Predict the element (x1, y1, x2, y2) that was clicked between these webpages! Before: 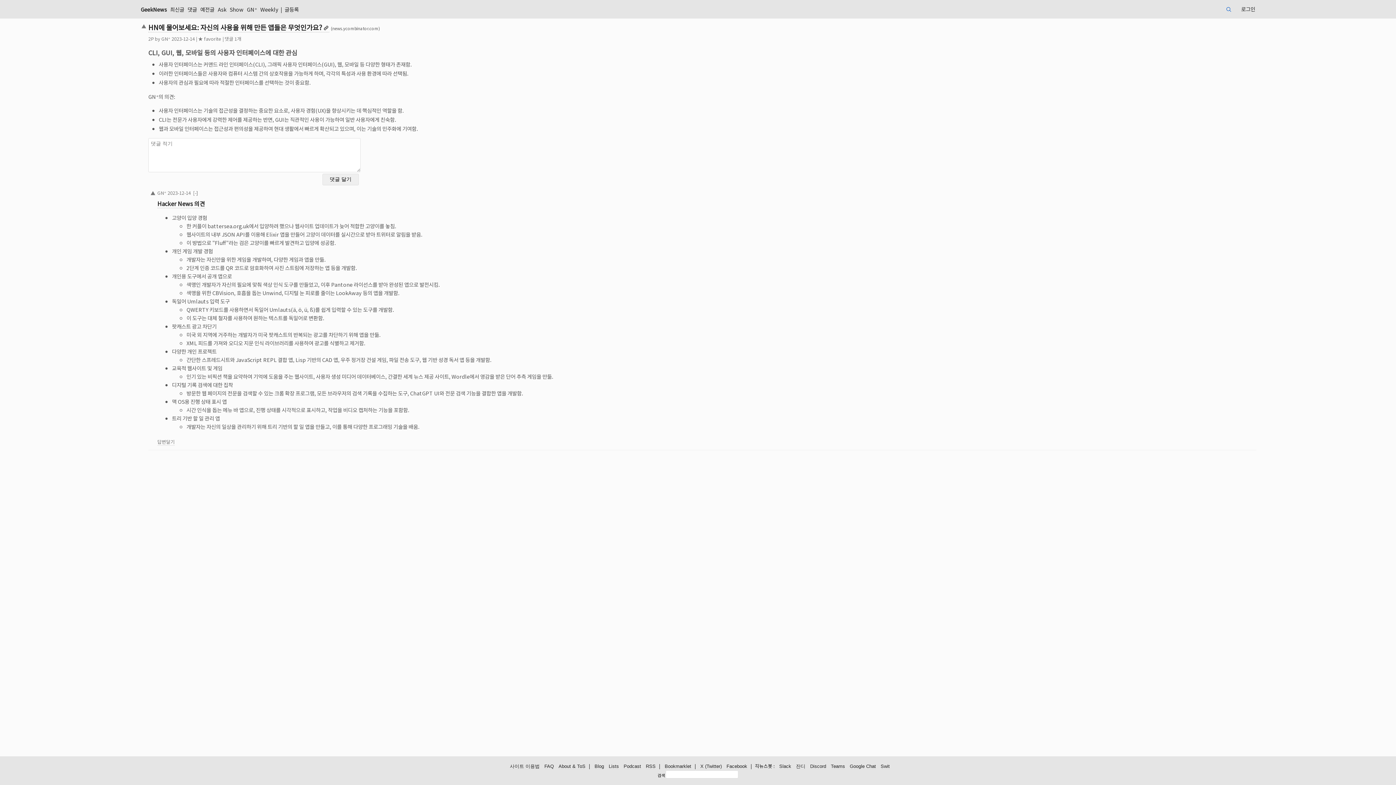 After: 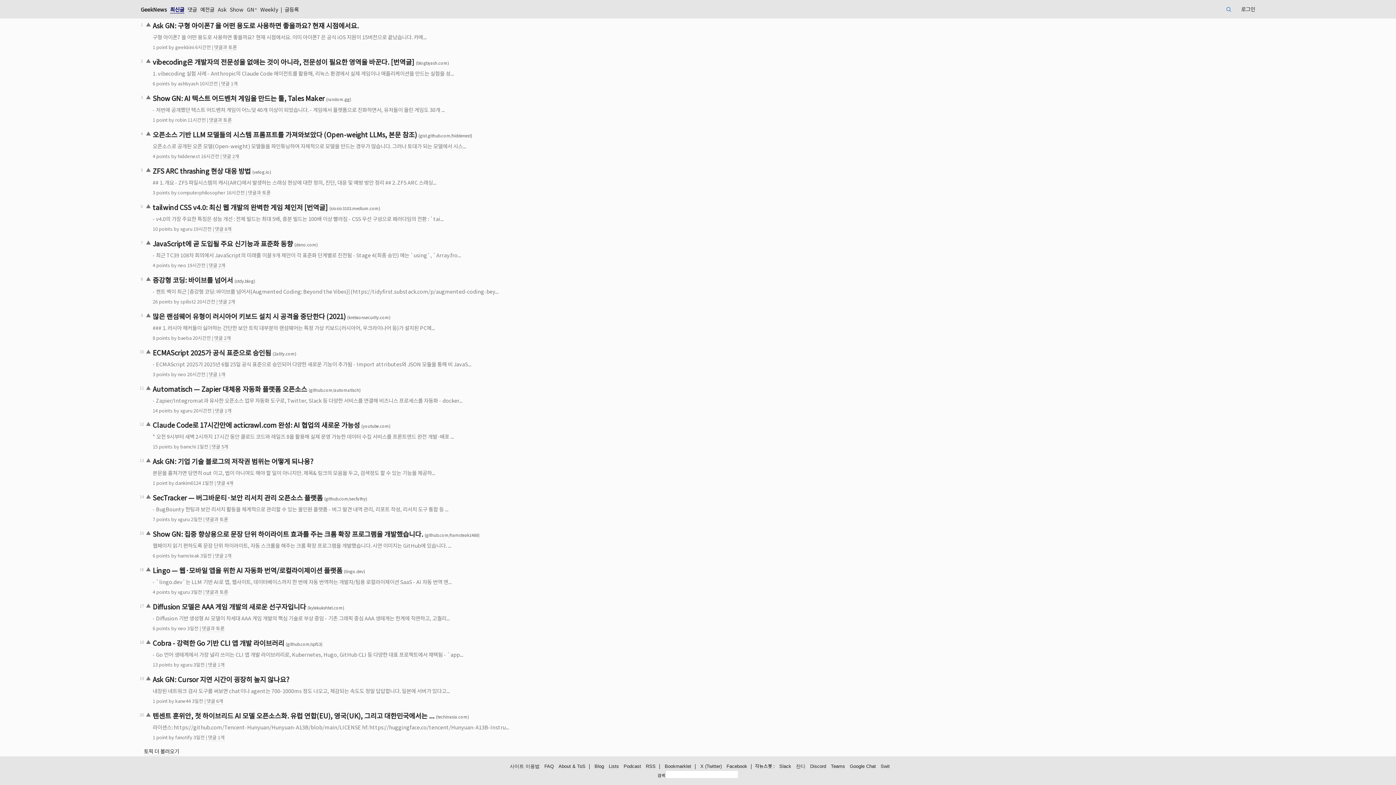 Action: label: 최신글 bbox: (170, 5, 184, 12)